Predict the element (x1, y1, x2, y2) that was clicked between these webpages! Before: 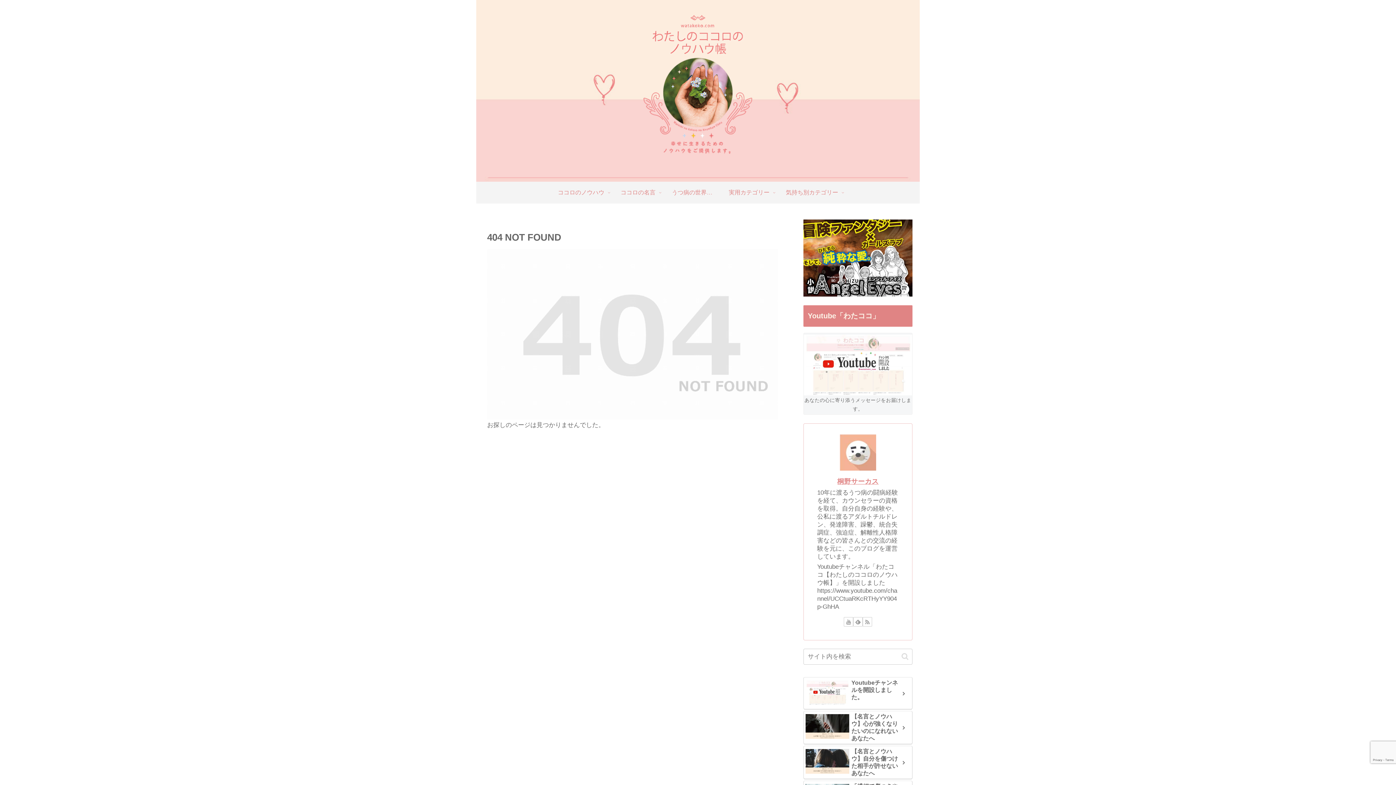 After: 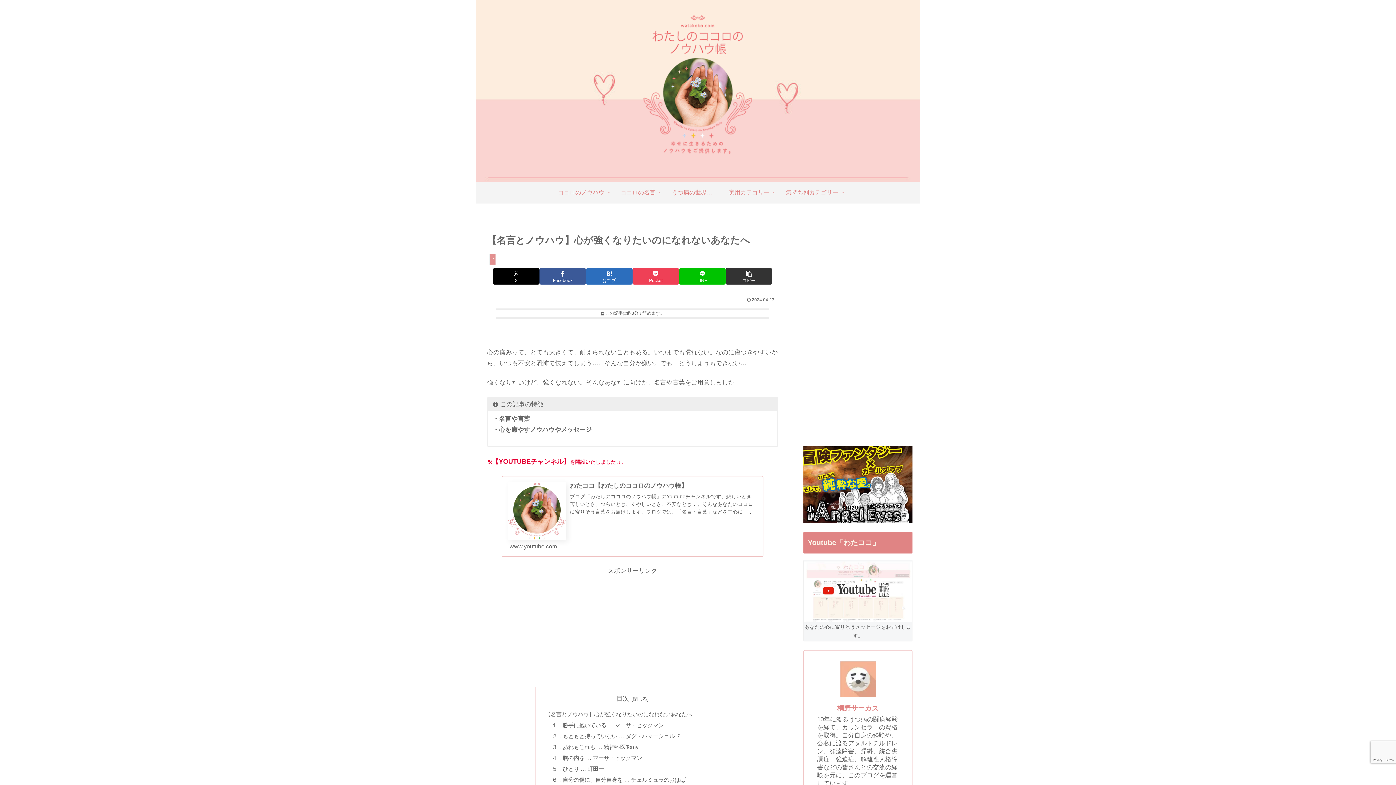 Action: bbox: (803, 711, 912, 744) label: 【名言とノウハウ】心が強くなりたいのになれないあなたへ